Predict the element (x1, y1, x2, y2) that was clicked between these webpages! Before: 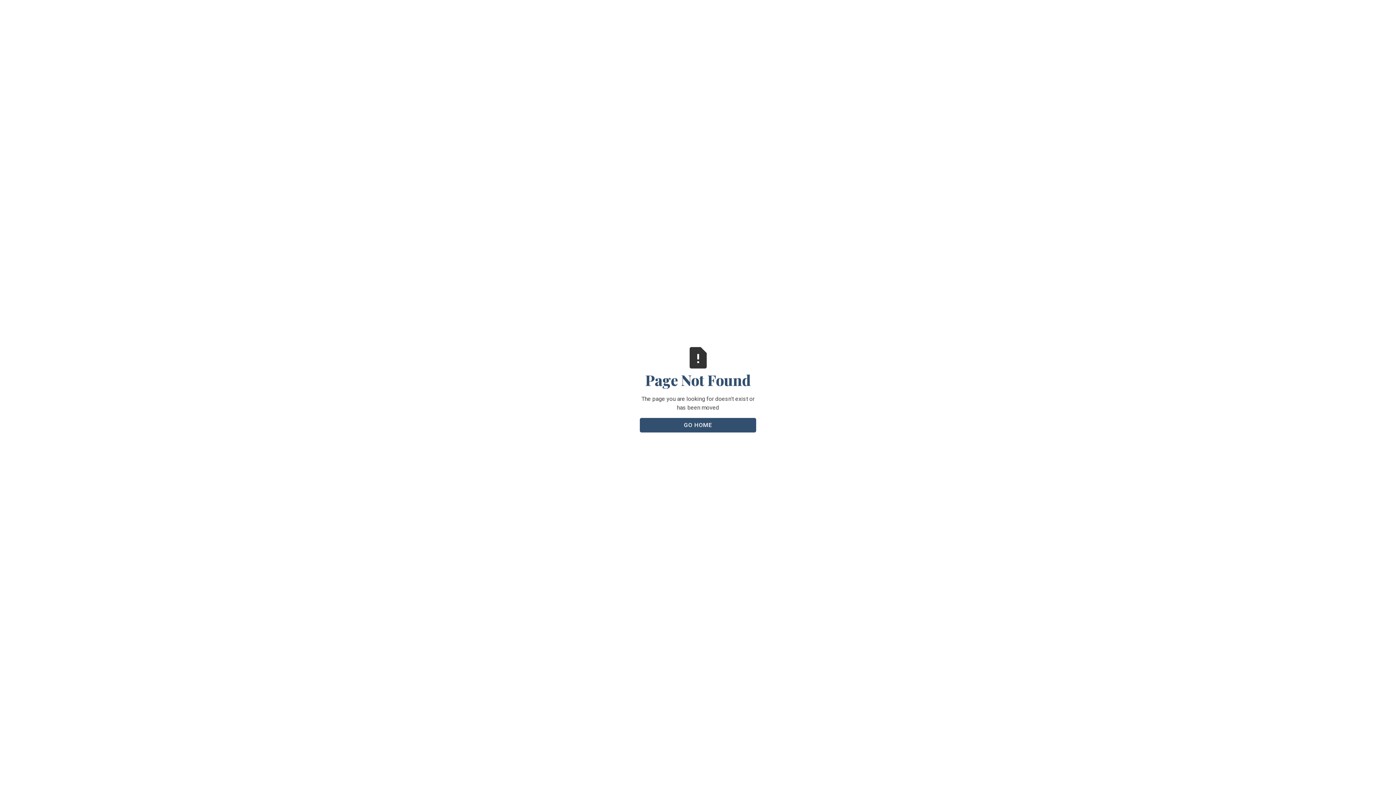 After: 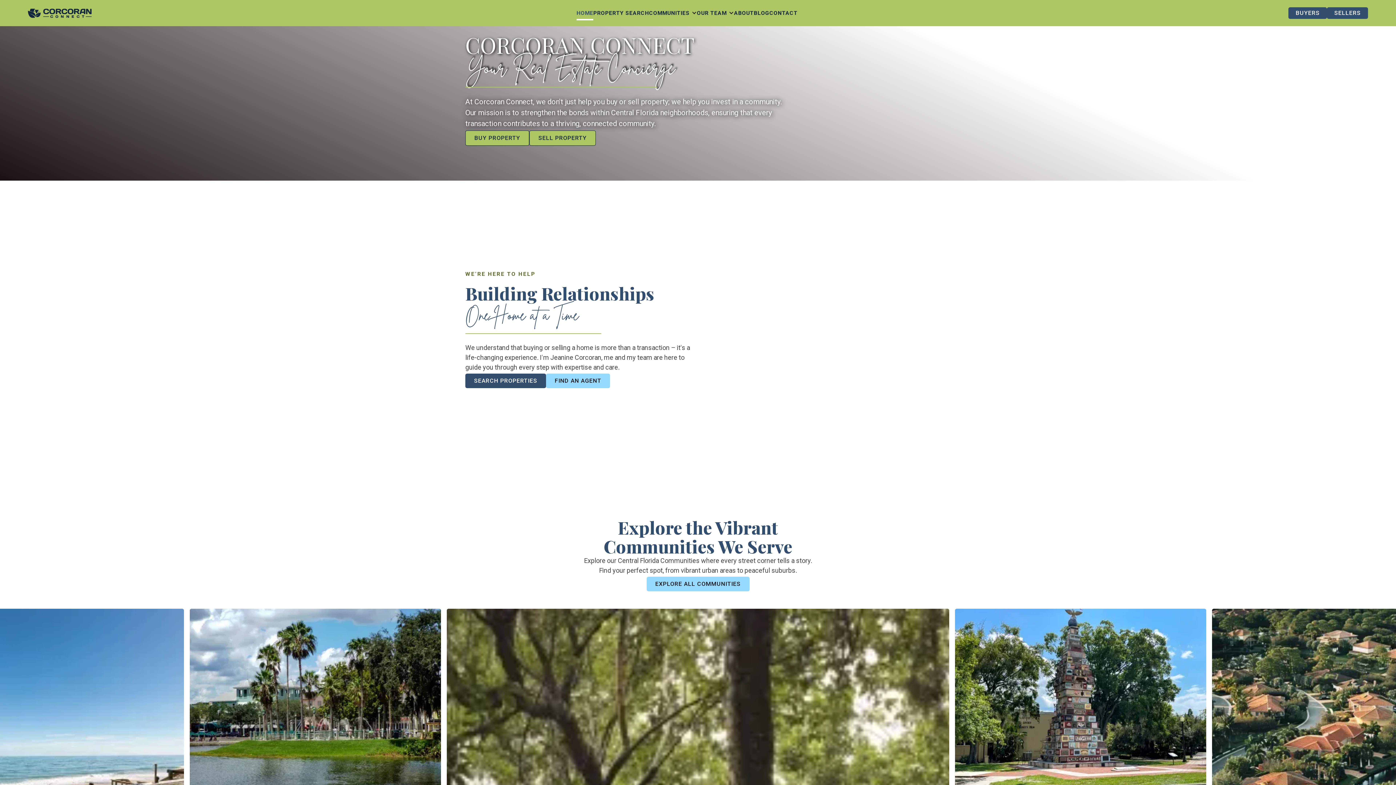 Action: label: GO HOME bbox: (640, 418, 756, 432)